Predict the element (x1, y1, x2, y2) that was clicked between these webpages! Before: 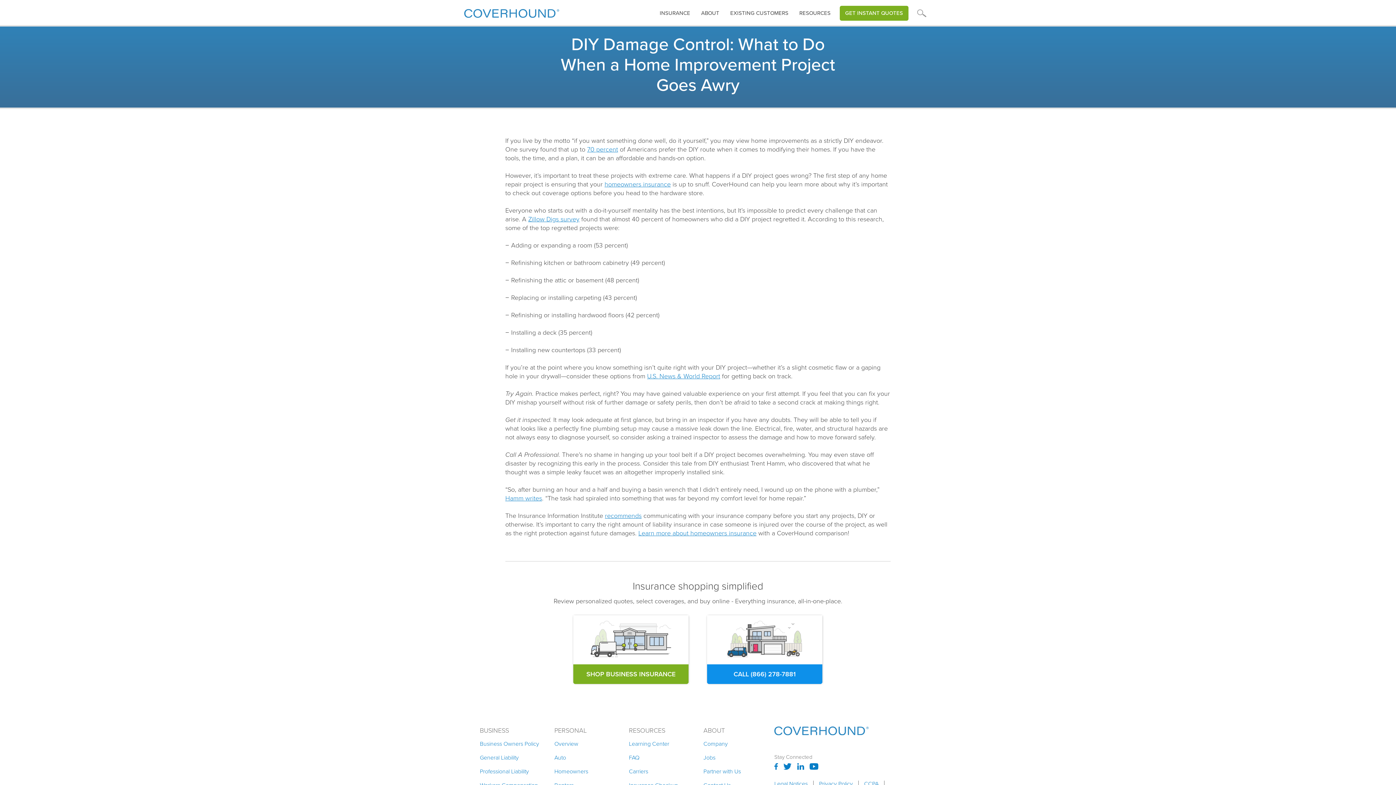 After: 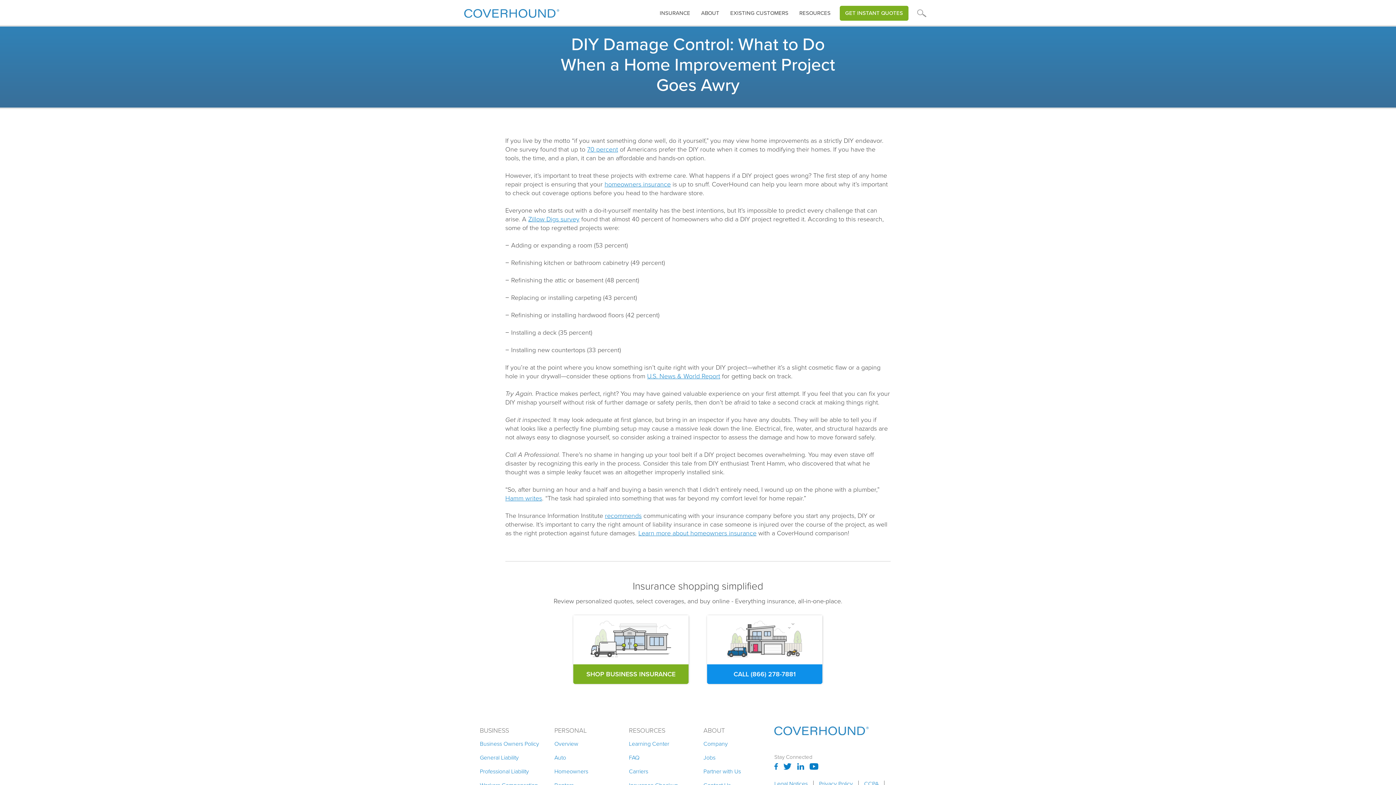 Action: label: homeowners insurance bbox: (604, 179, 670, 189)